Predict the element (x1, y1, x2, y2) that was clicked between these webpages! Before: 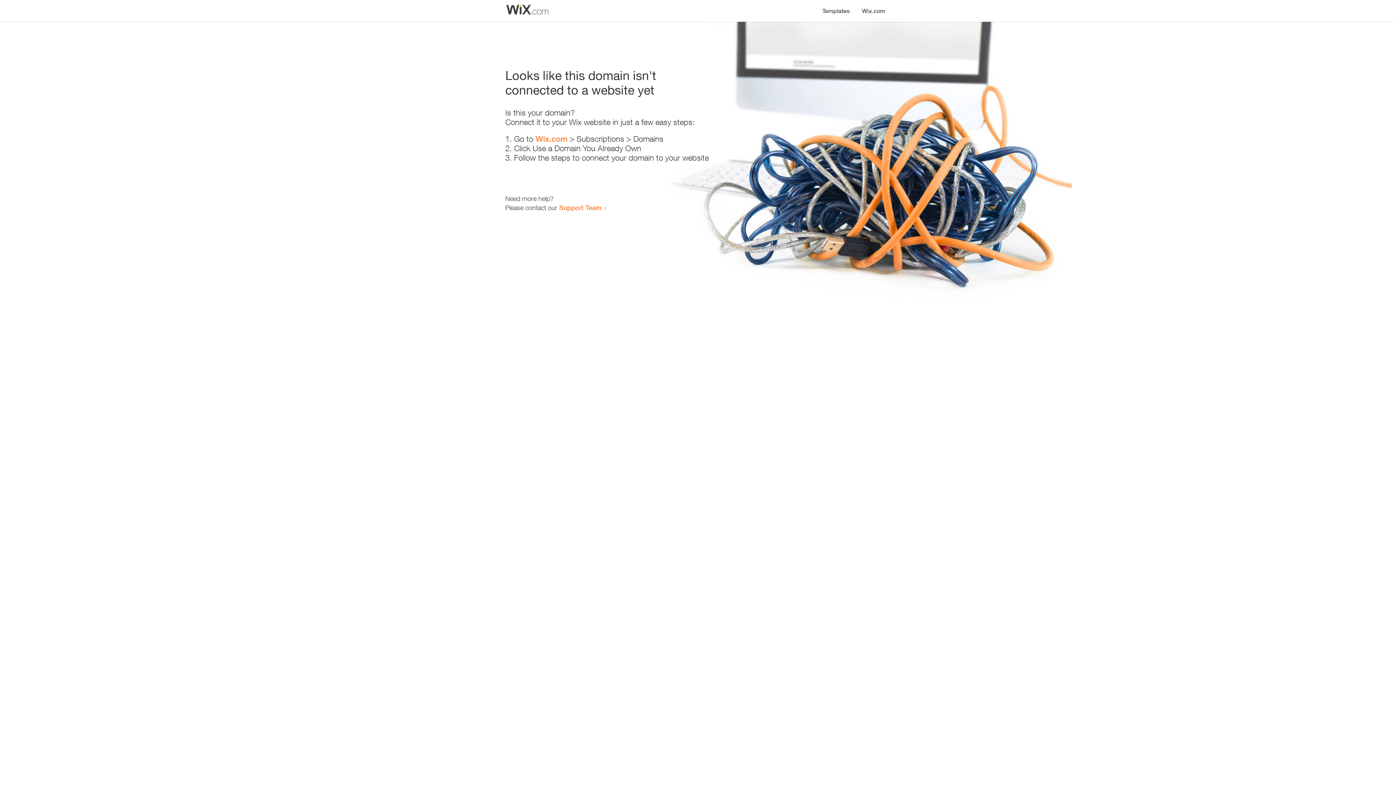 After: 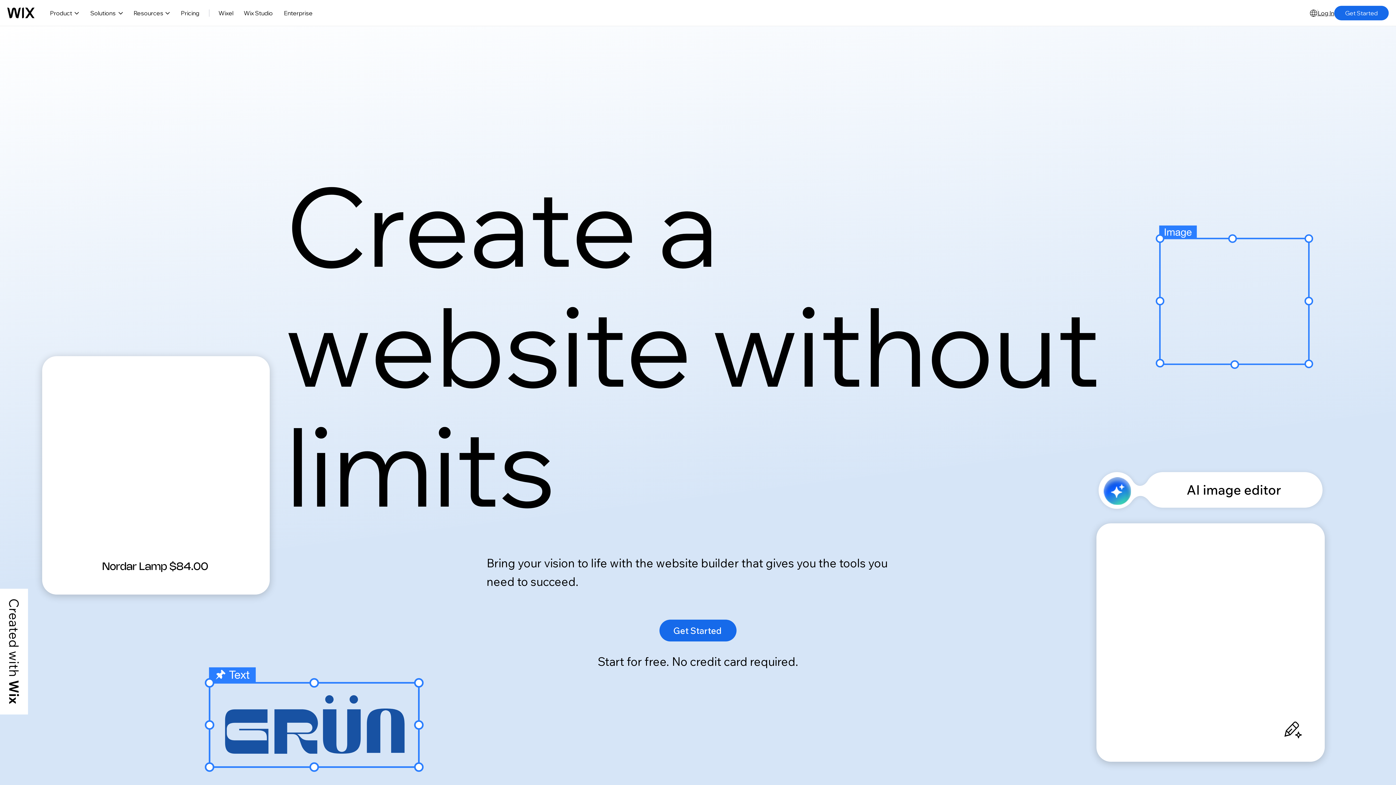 Action: label: Wix.com bbox: (856, 0, 890, 14)